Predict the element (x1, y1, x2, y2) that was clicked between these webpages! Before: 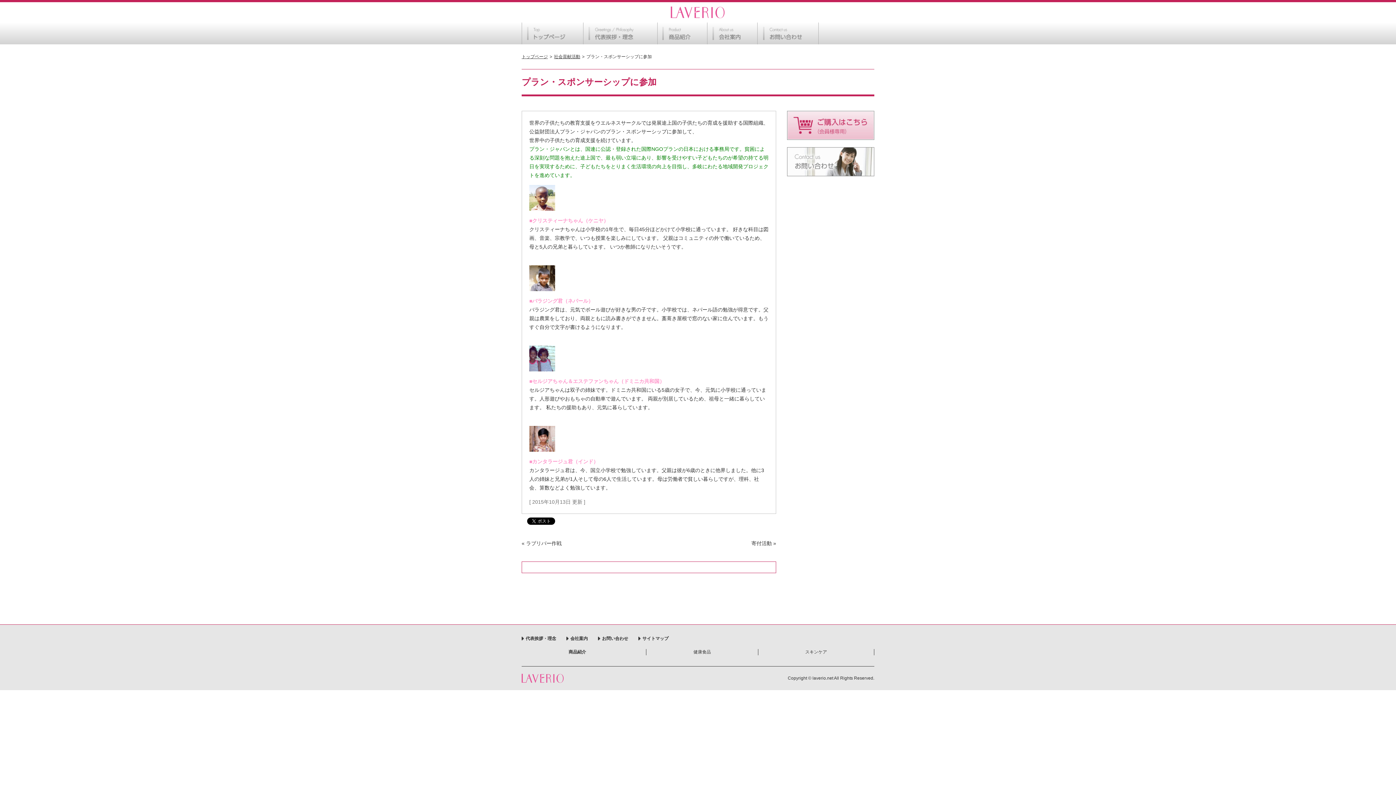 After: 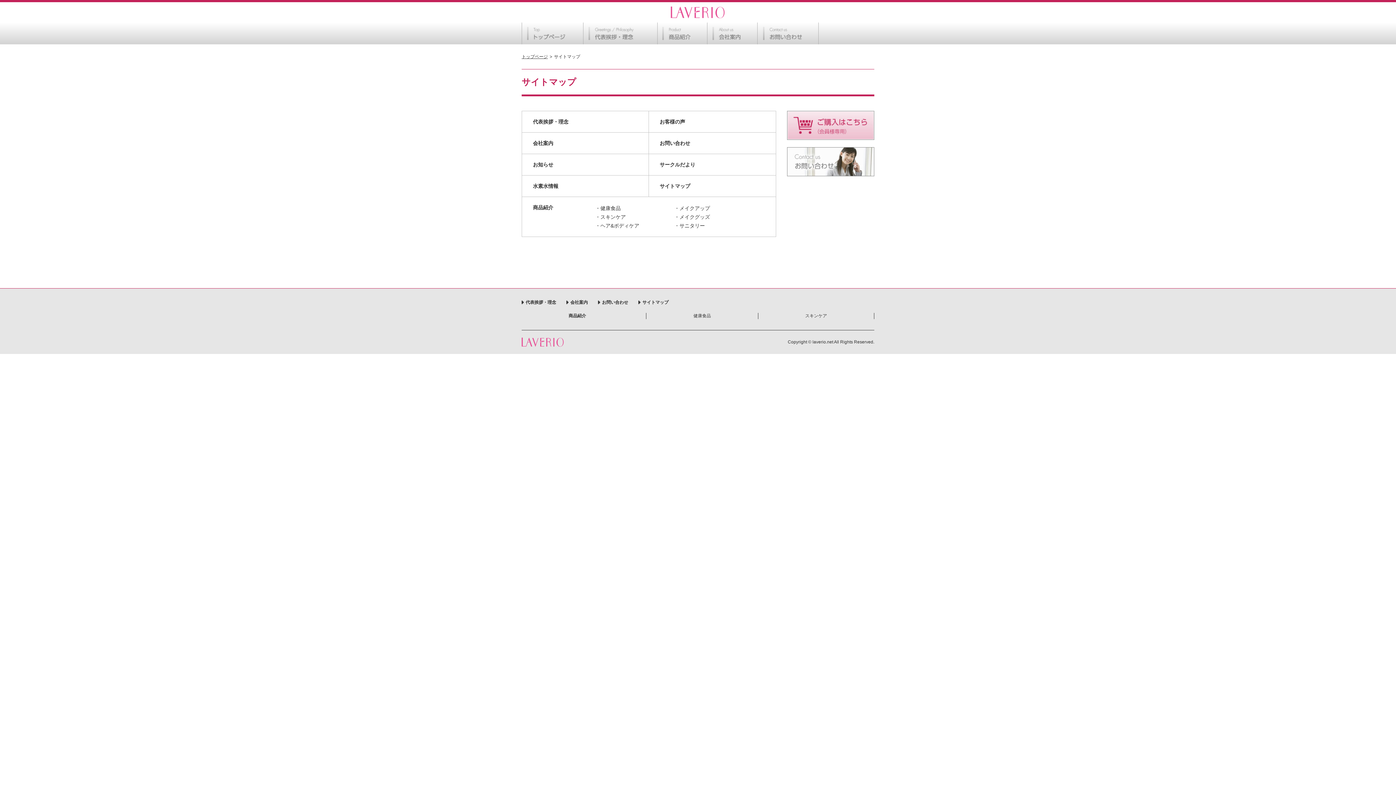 Action: label: サイトマップ bbox: (638, 636, 668, 641)